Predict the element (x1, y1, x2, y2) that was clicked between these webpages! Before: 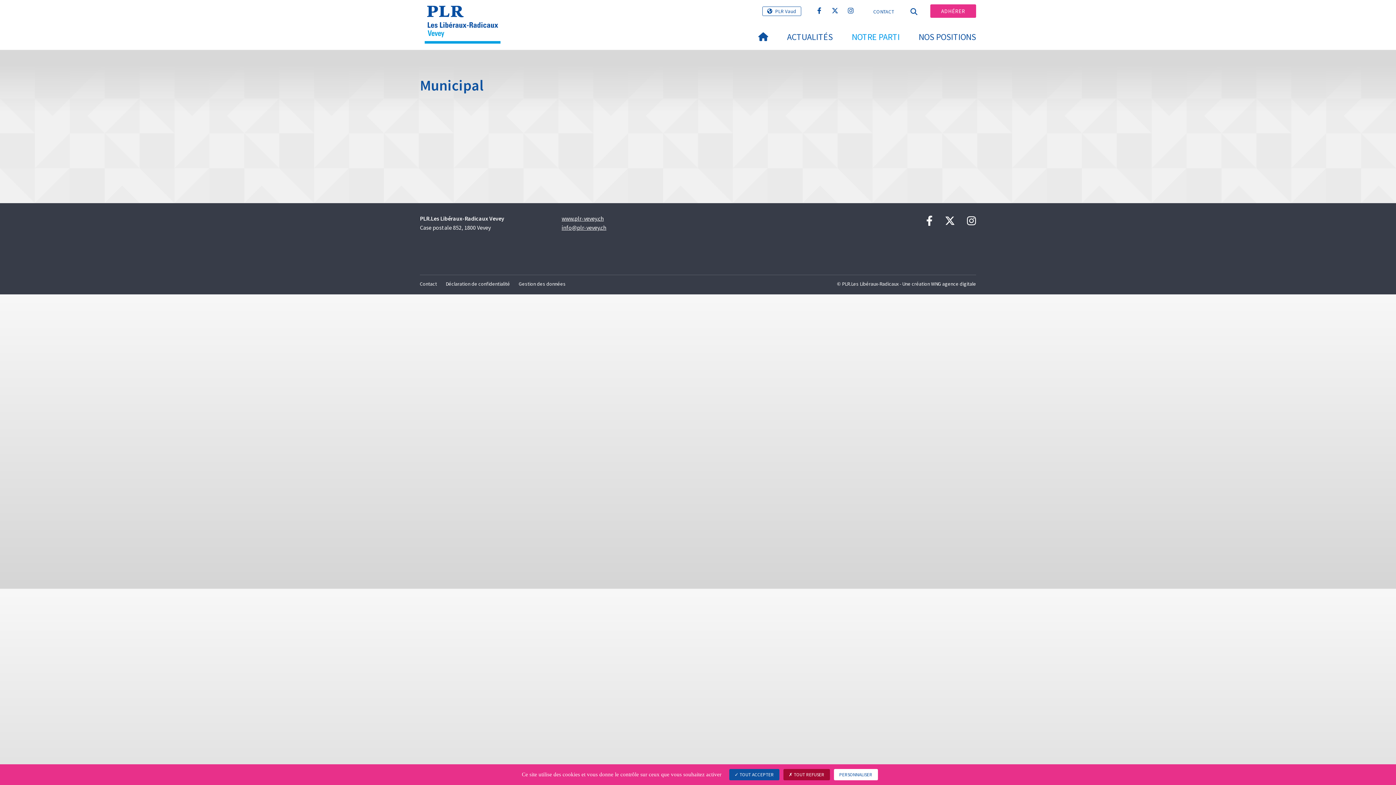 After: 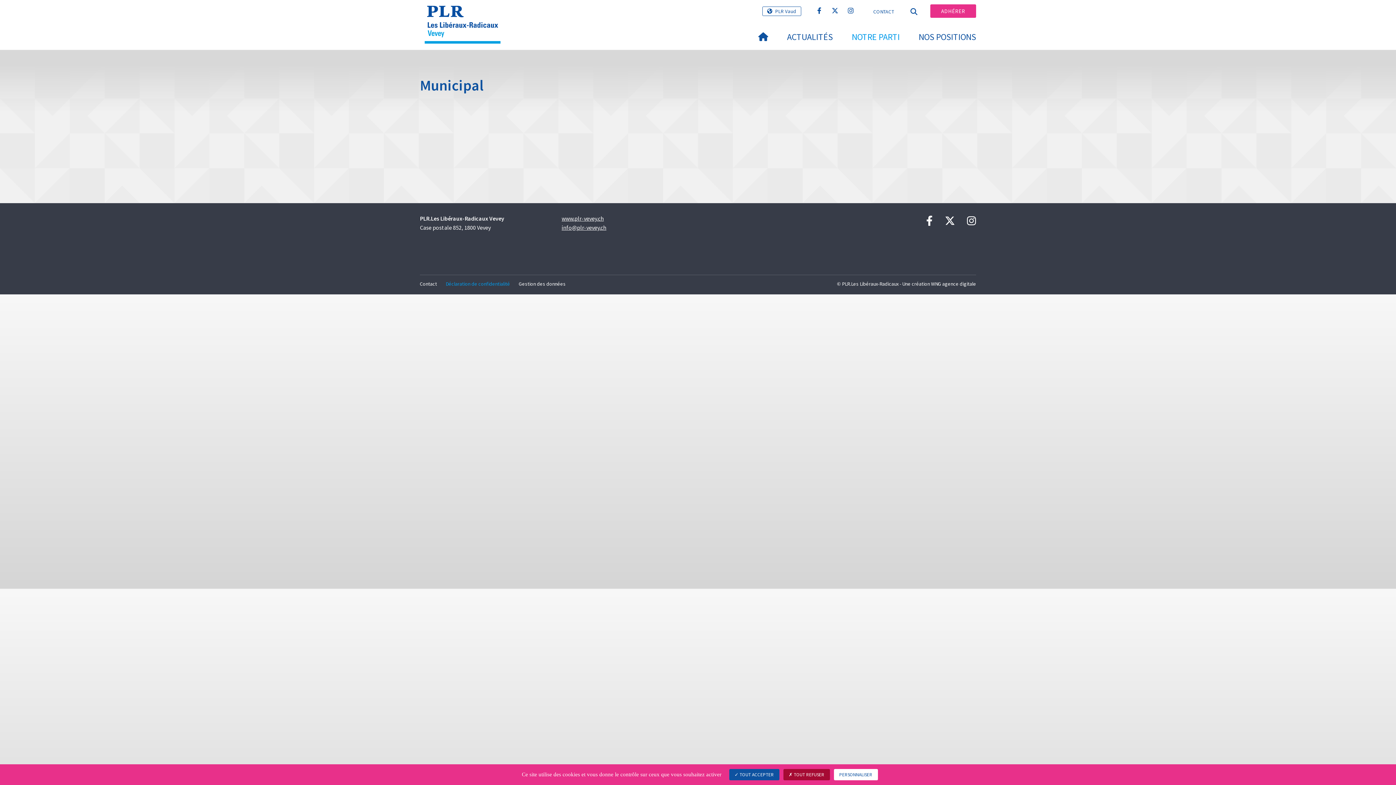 Action: bbox: (441, 275, 514, 294) label: Déclaration de confidentialité